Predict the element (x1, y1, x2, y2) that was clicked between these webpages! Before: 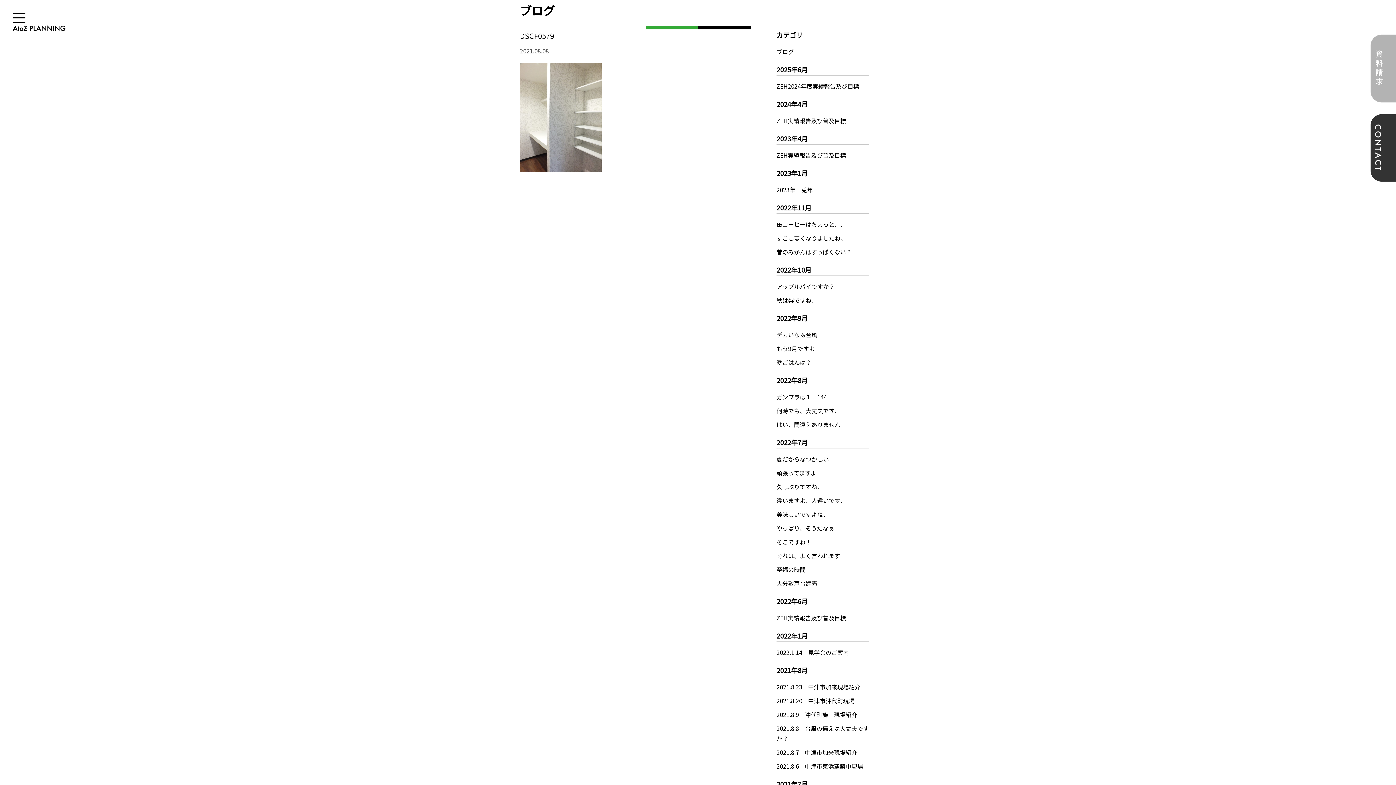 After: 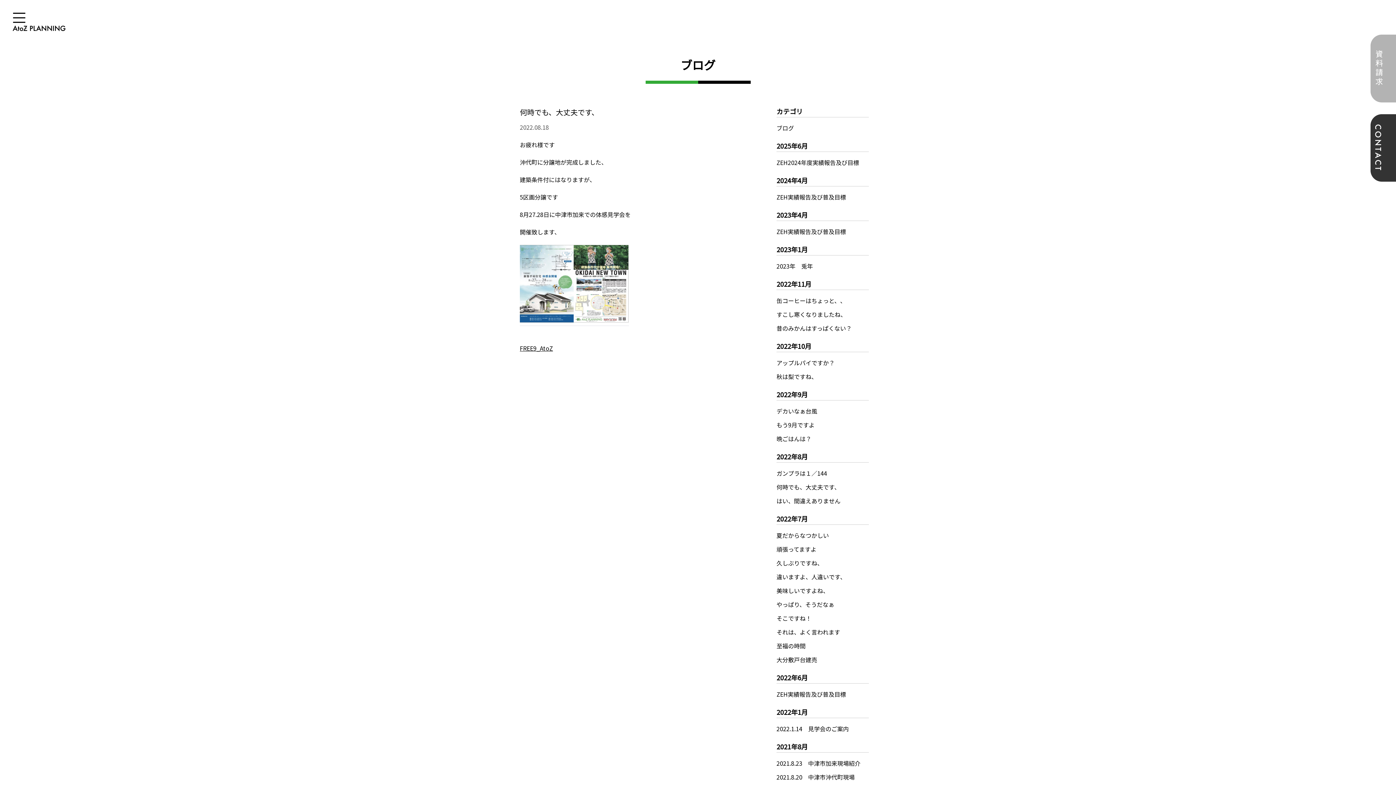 Action: bbox: (776, 406, 840, 415) label: 何時でも、大丈夫です、